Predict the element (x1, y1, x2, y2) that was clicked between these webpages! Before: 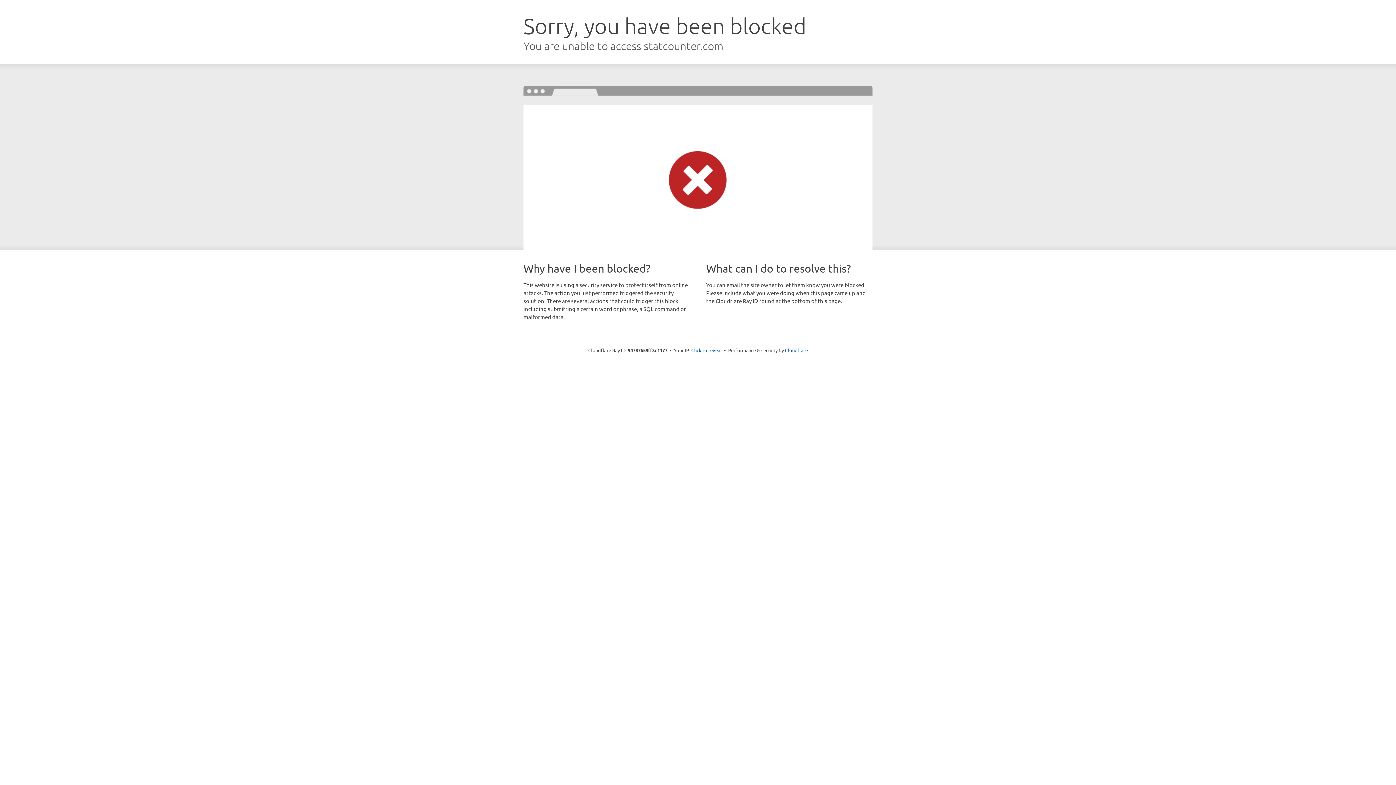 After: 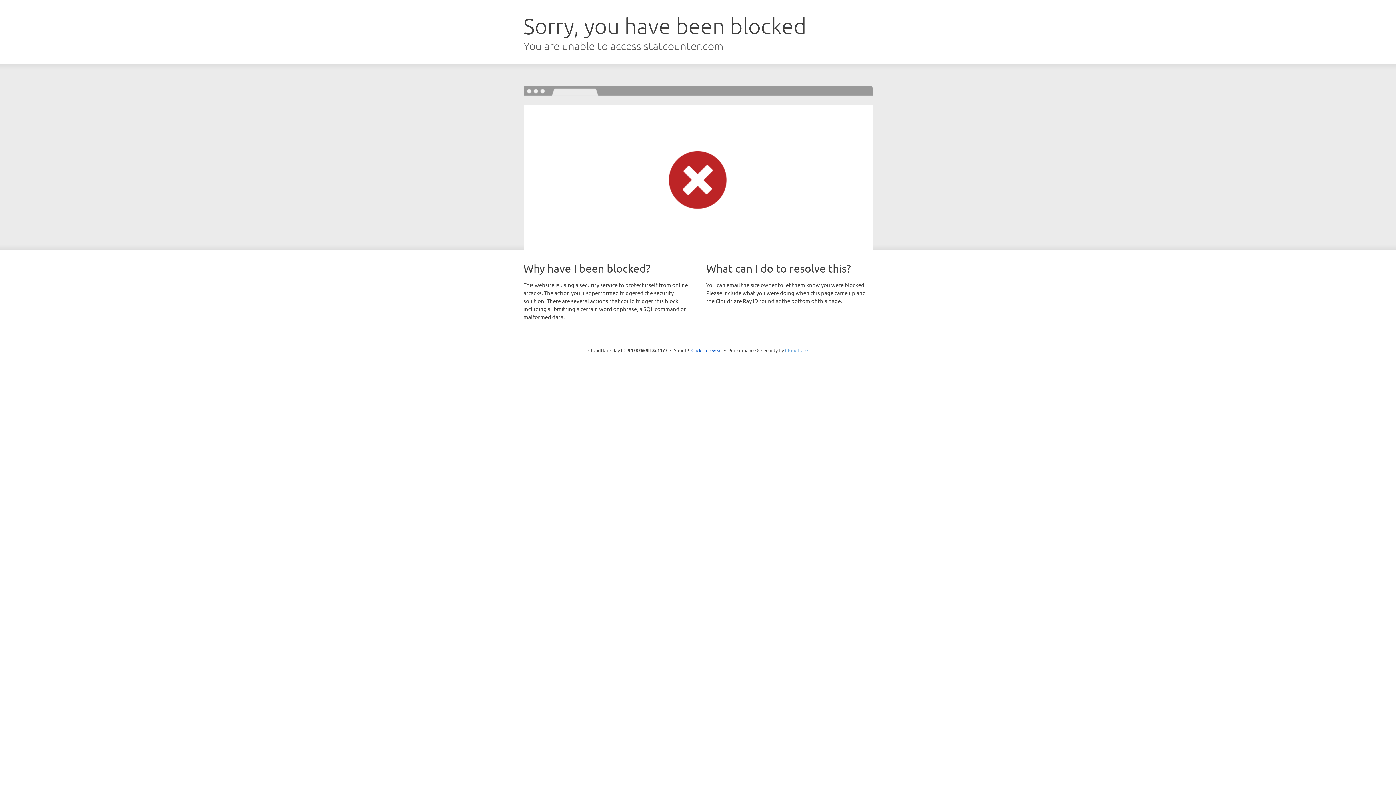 Action: label: Cloudflare bbox: (785, 347, 808, 353)